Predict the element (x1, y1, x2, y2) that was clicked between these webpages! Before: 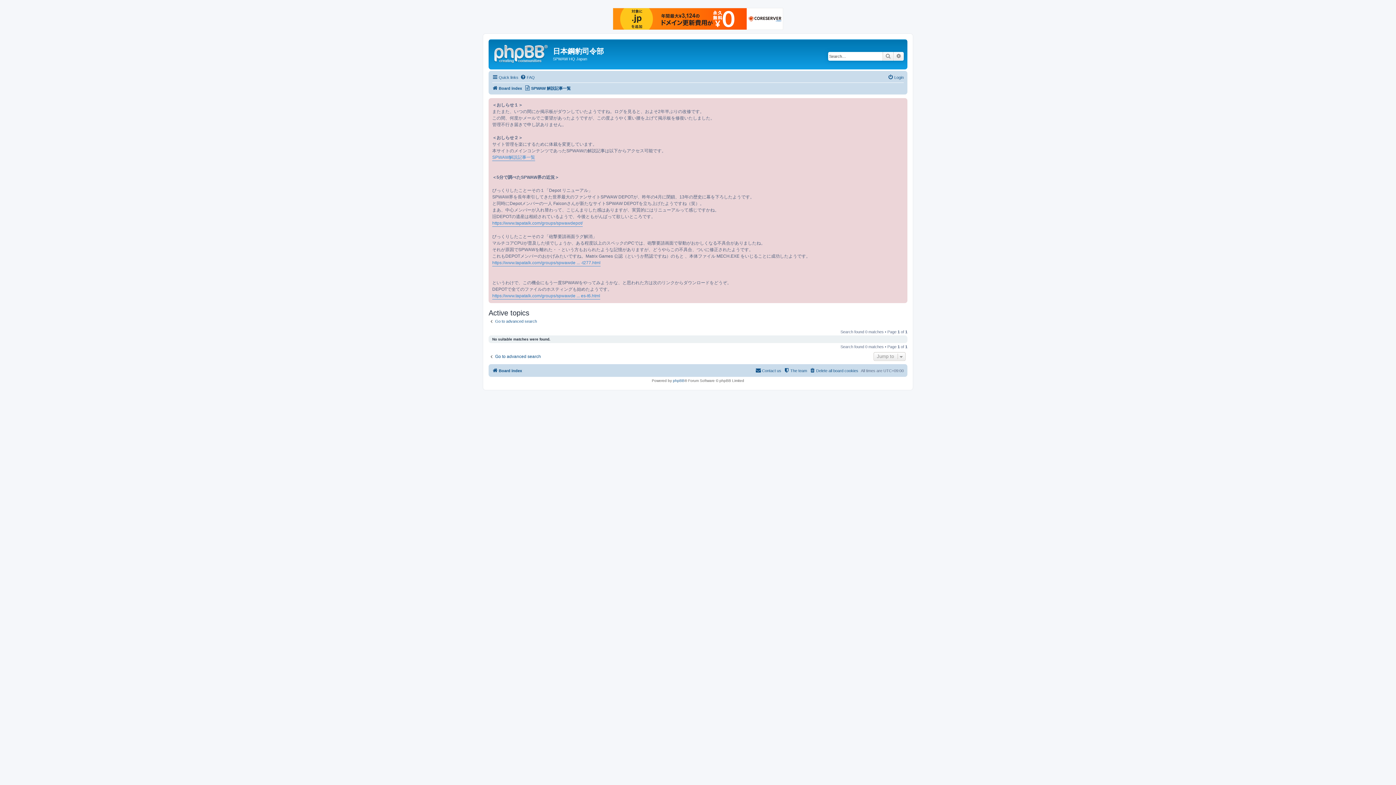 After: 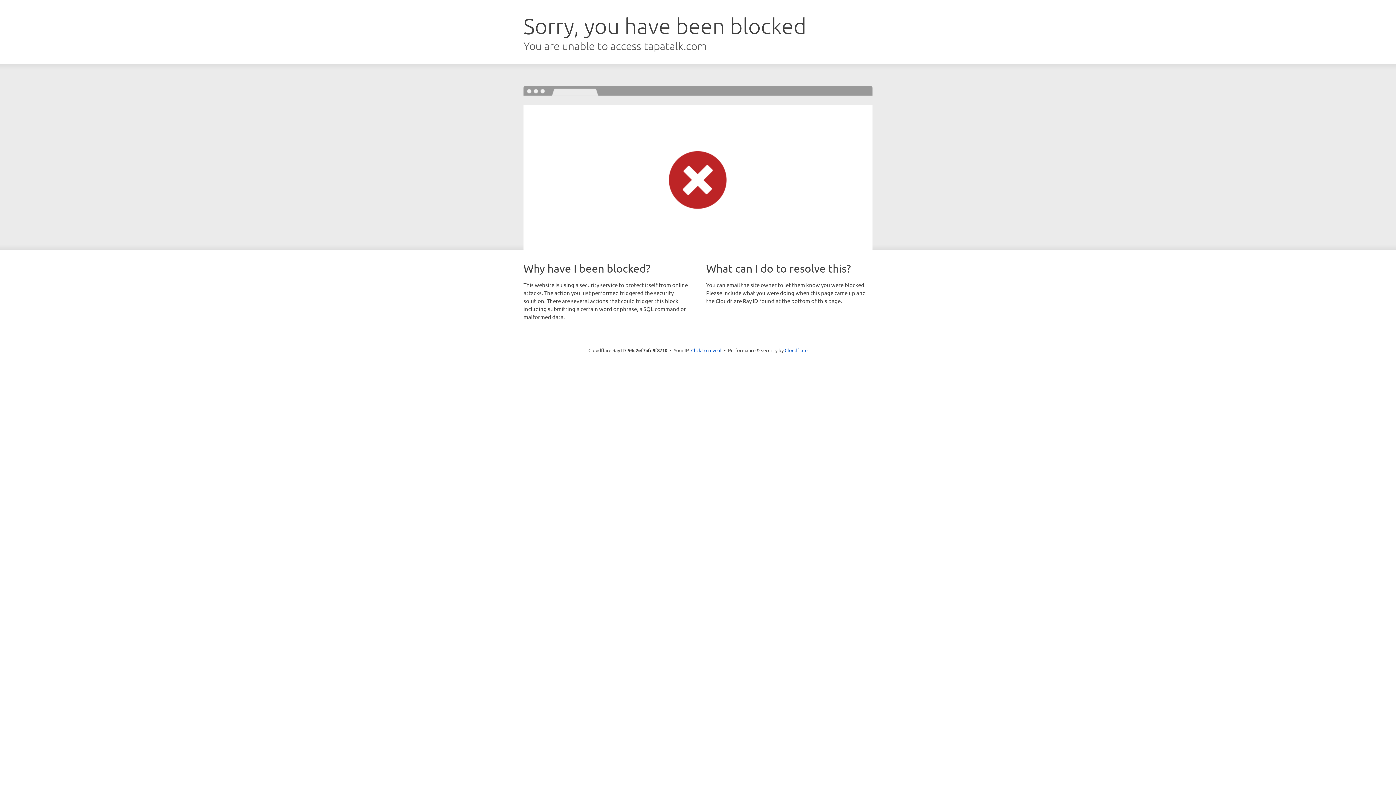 Action: label: https://www.tapatalk.com/groups/spwawde ... es-t6.html bbox: (492, 292, 600, 299)